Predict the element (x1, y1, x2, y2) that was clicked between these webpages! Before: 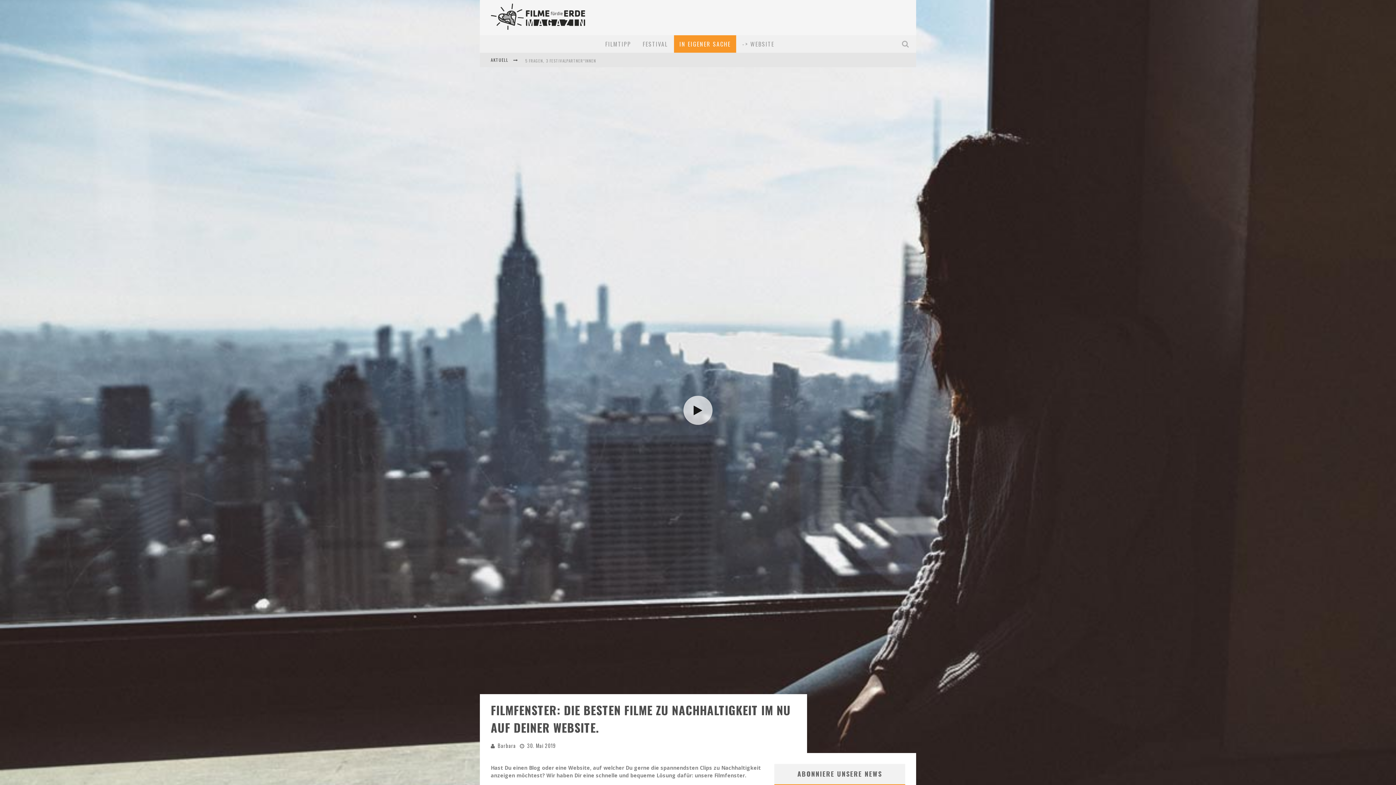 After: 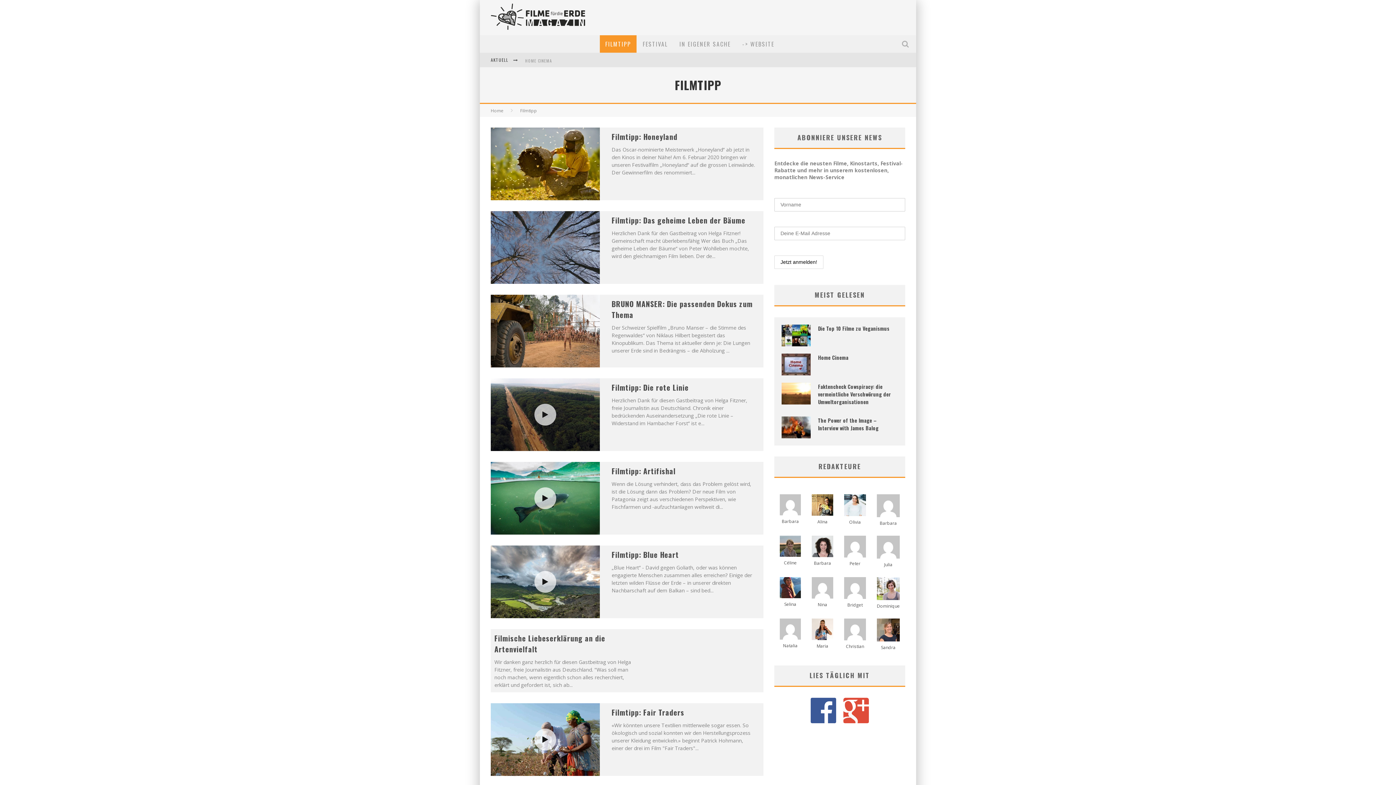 Action: label: FILMTIPP bbox: (600, 35, 636, 52)